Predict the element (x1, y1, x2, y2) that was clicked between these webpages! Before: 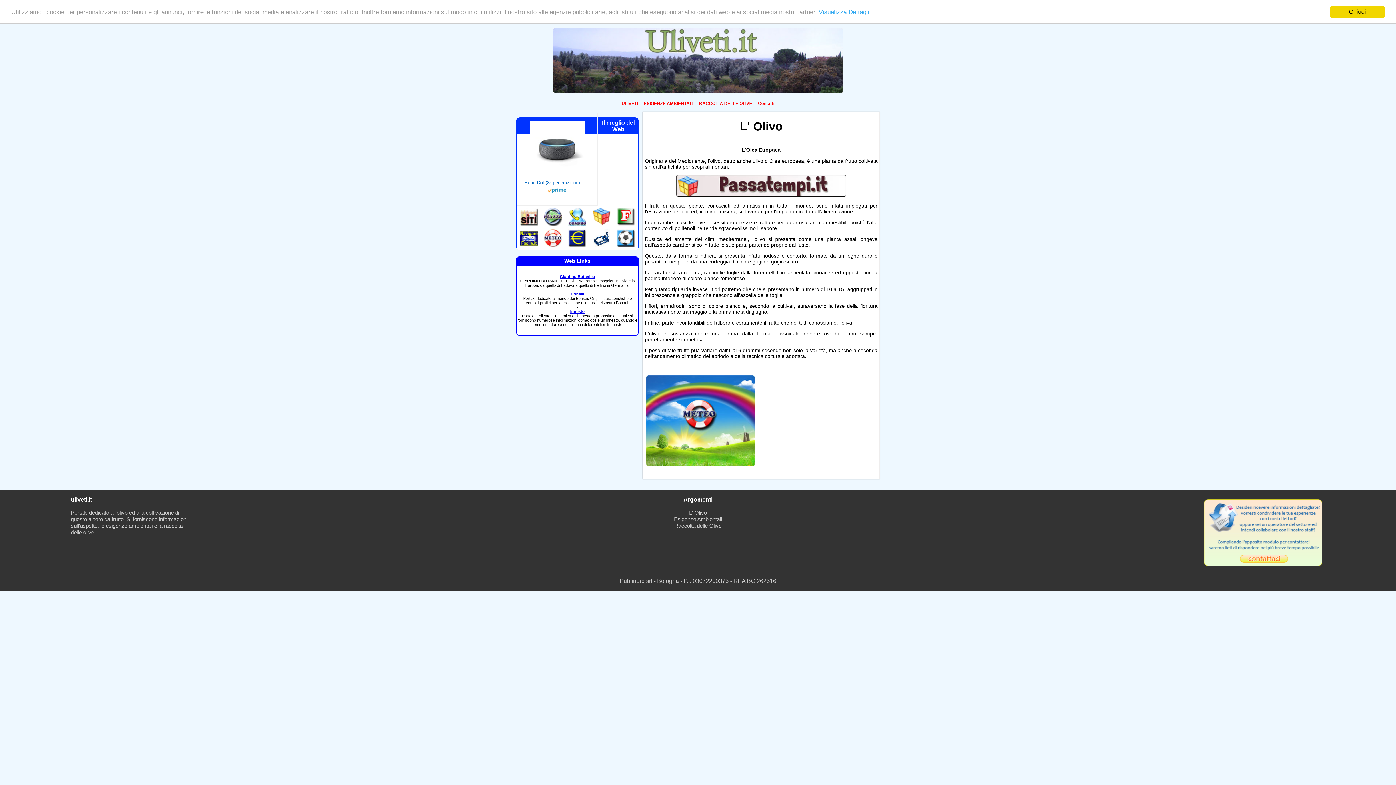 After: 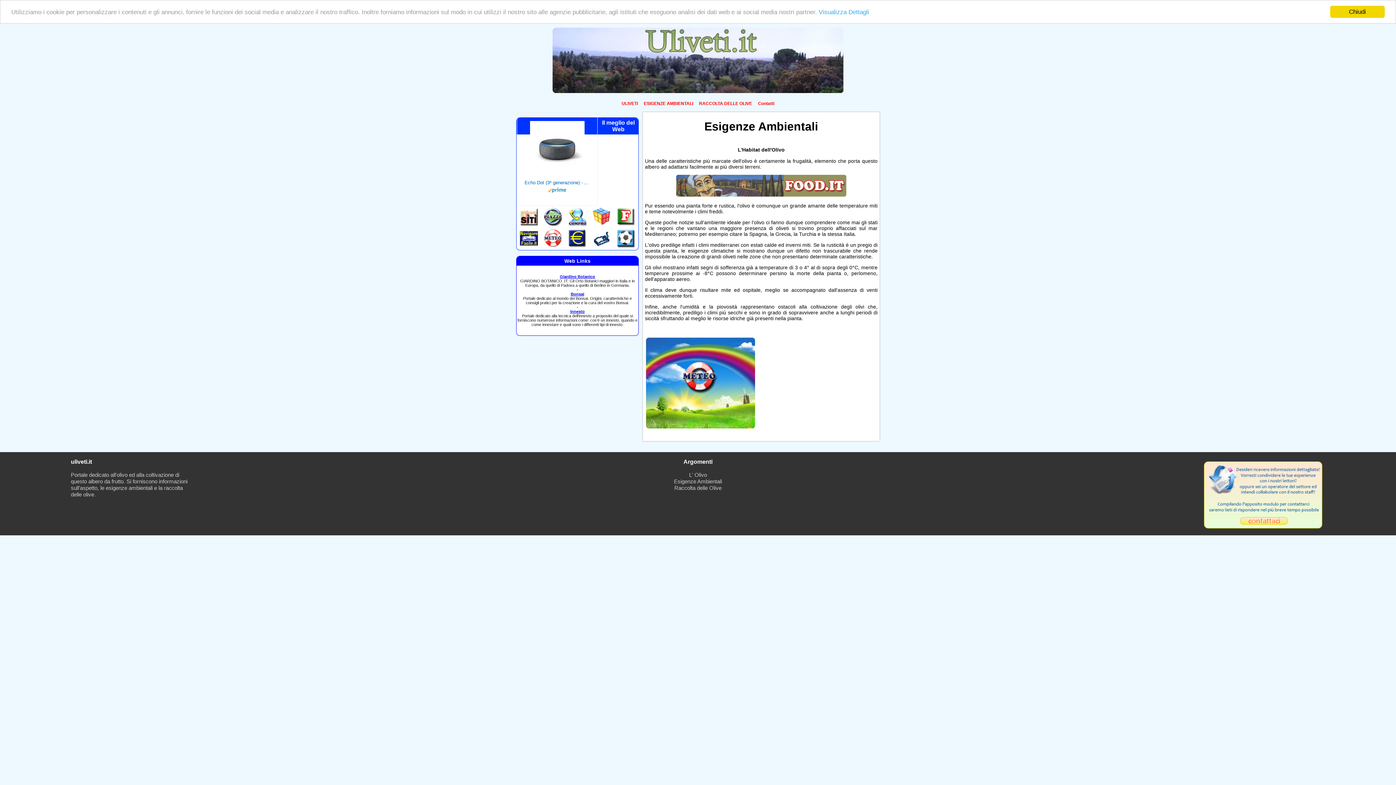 Action: bbox: (641, 98, 695, 108) label: ESIGENZE AMBIENTALI